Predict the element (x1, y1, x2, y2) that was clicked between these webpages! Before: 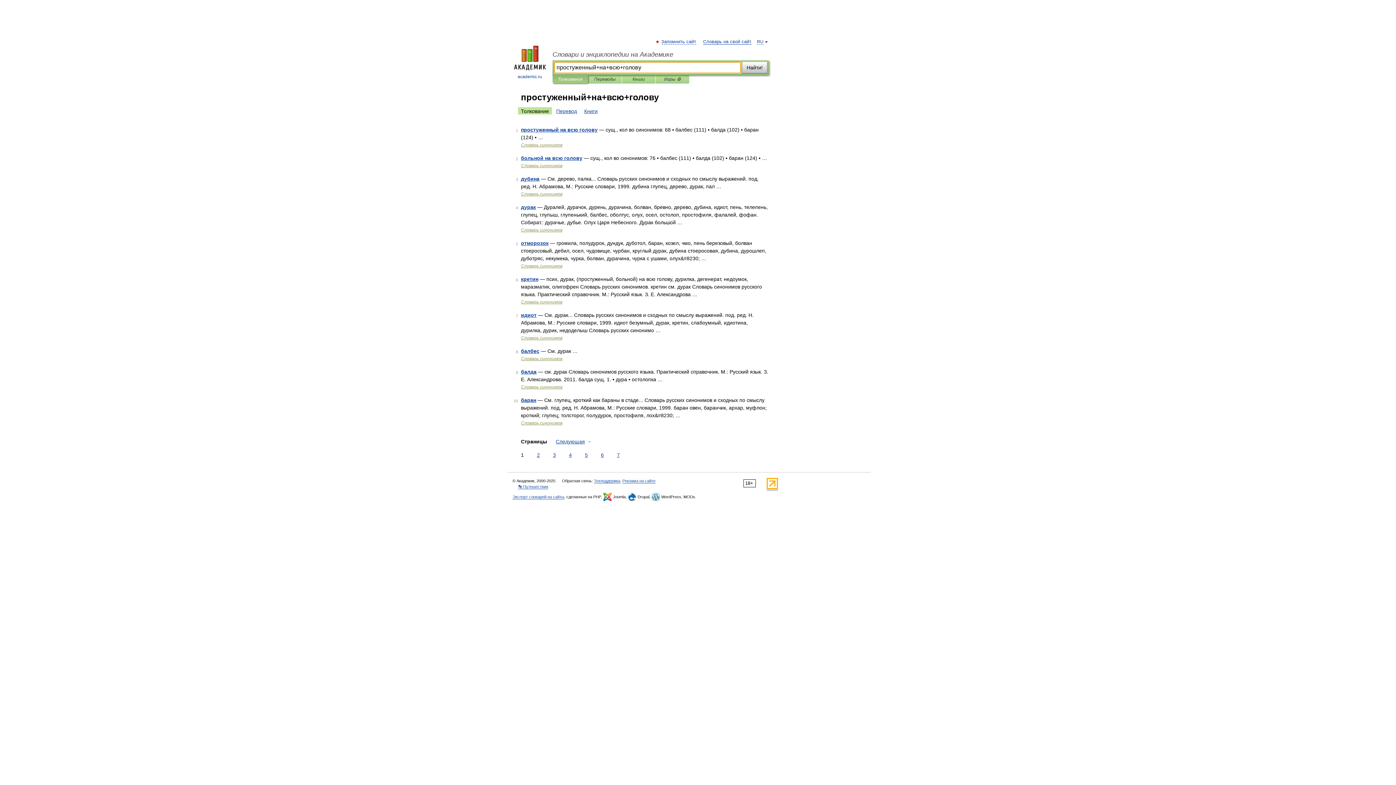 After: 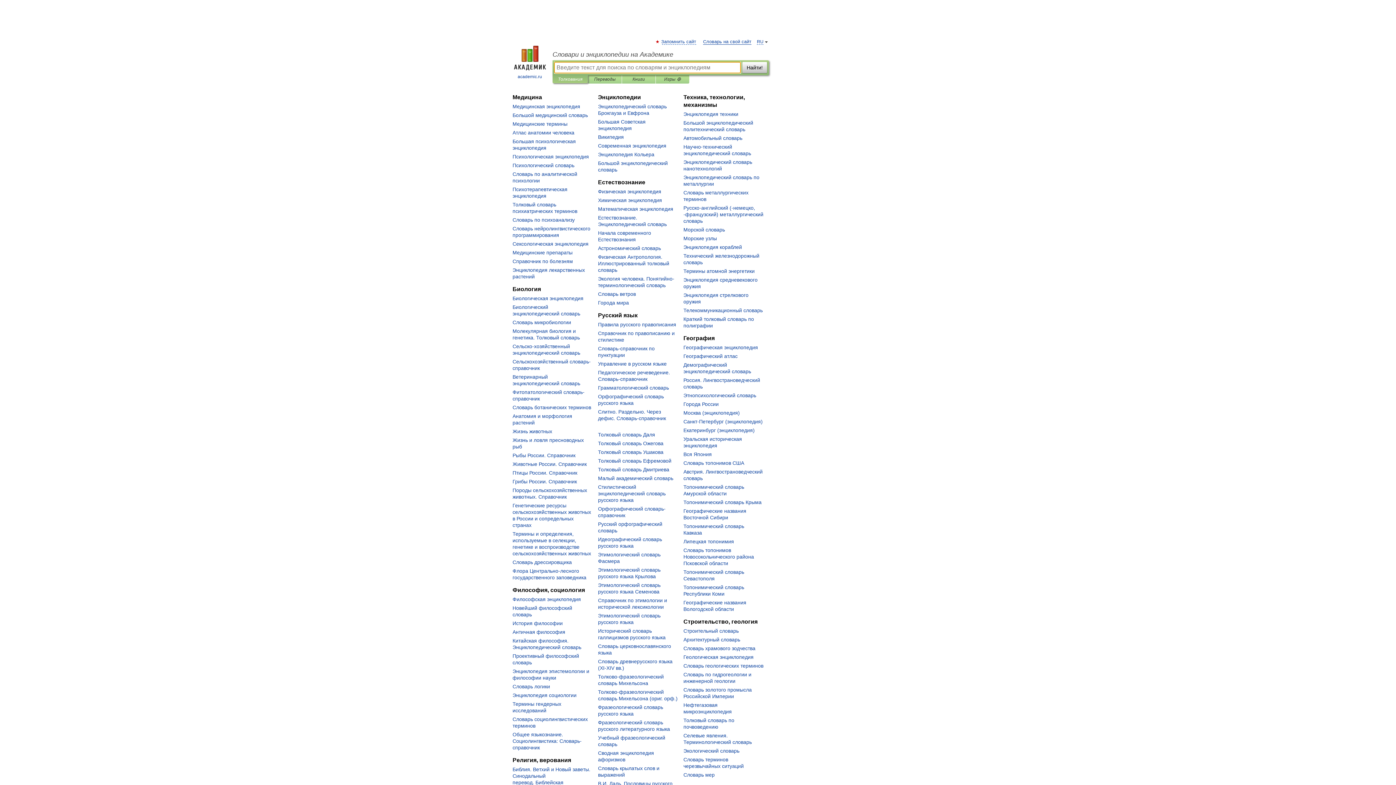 Action: label: Словари и энциклопедии на Академике bbox: (552, 50, 769, 58)